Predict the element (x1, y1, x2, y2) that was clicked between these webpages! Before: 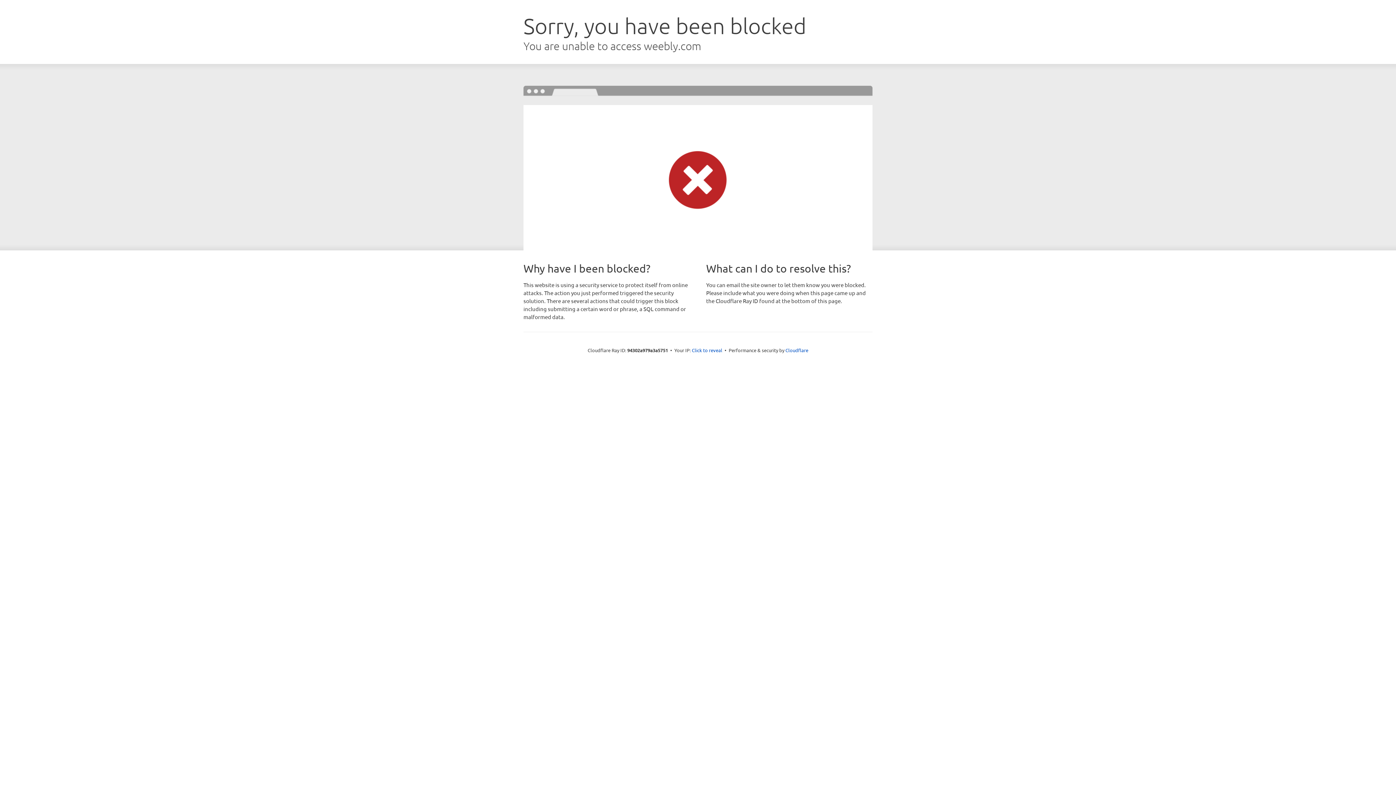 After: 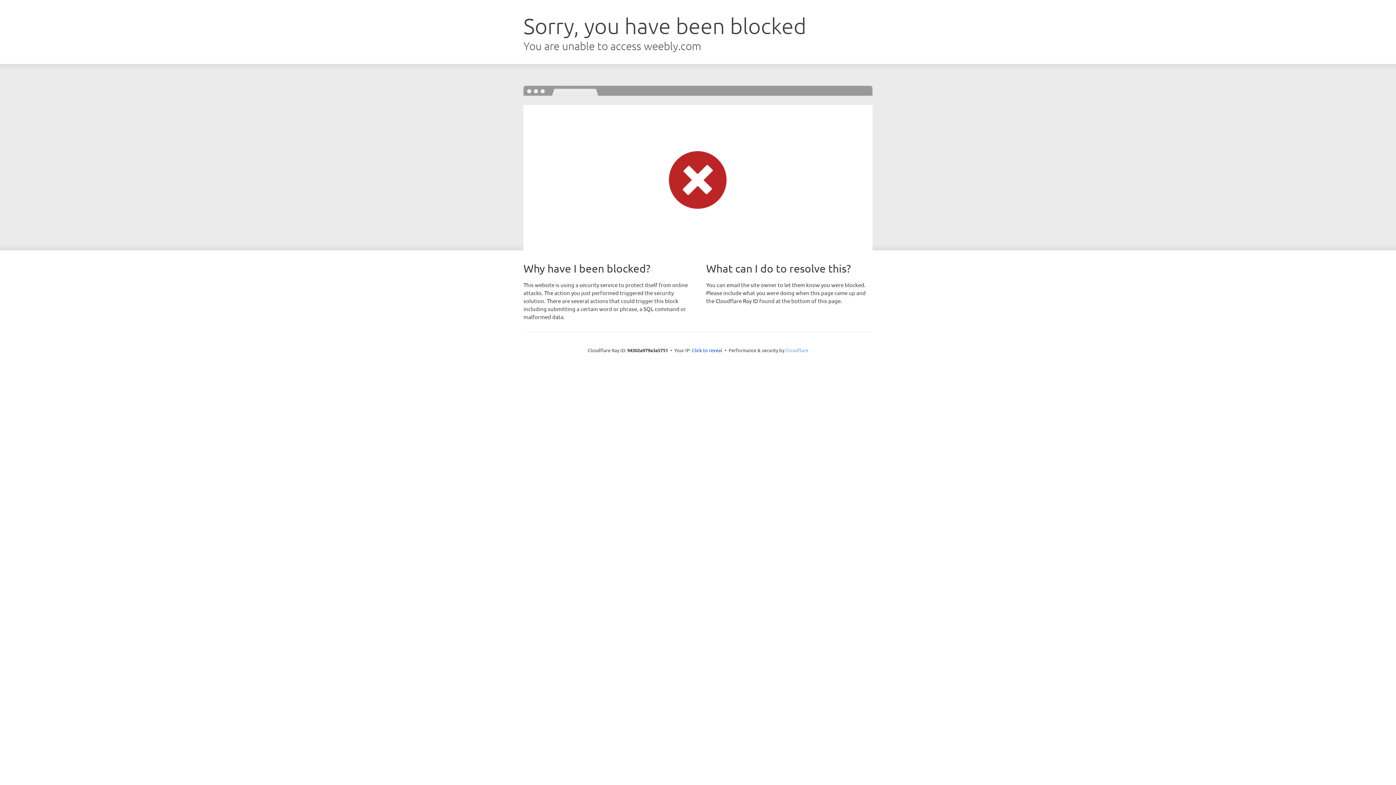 Action: bbox: (785, 347, 808, 353) label: Cloudflare